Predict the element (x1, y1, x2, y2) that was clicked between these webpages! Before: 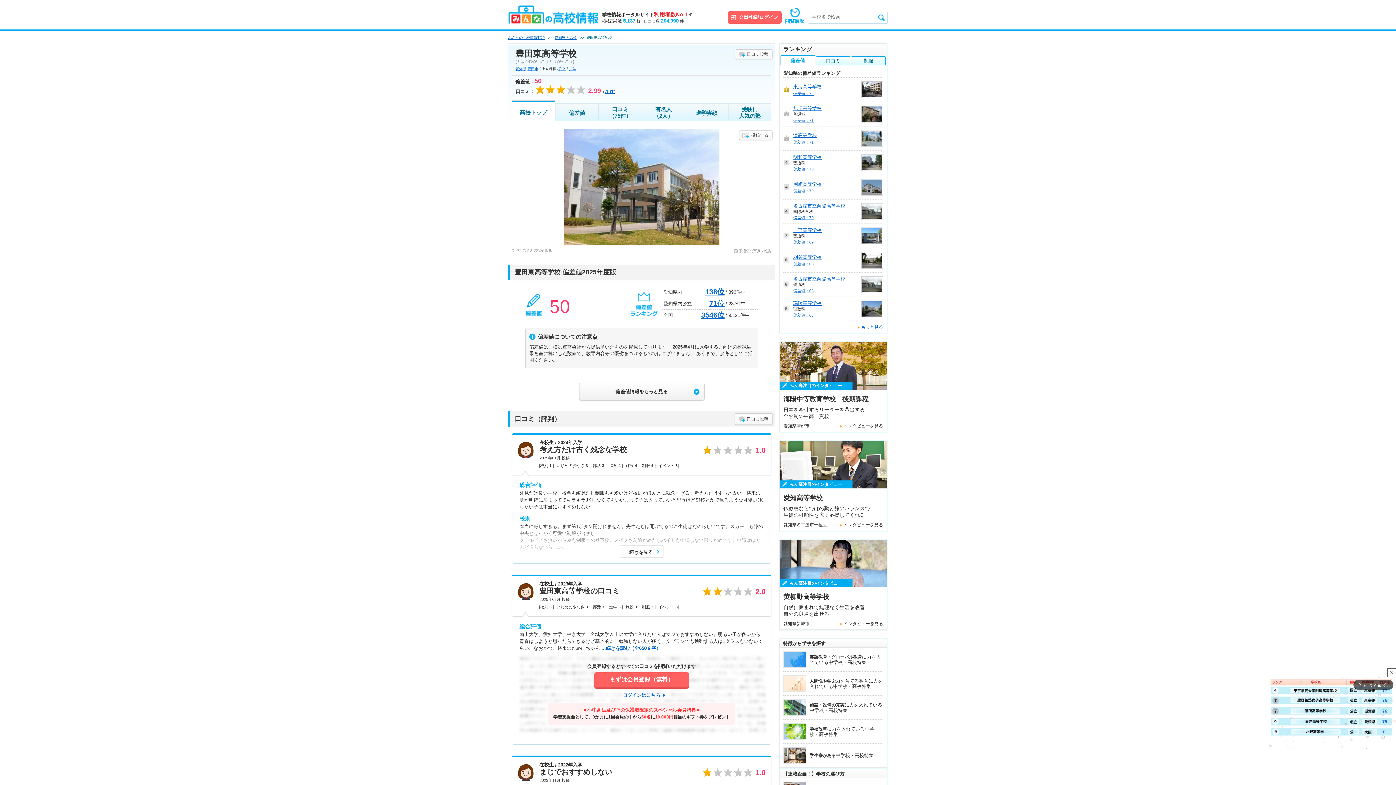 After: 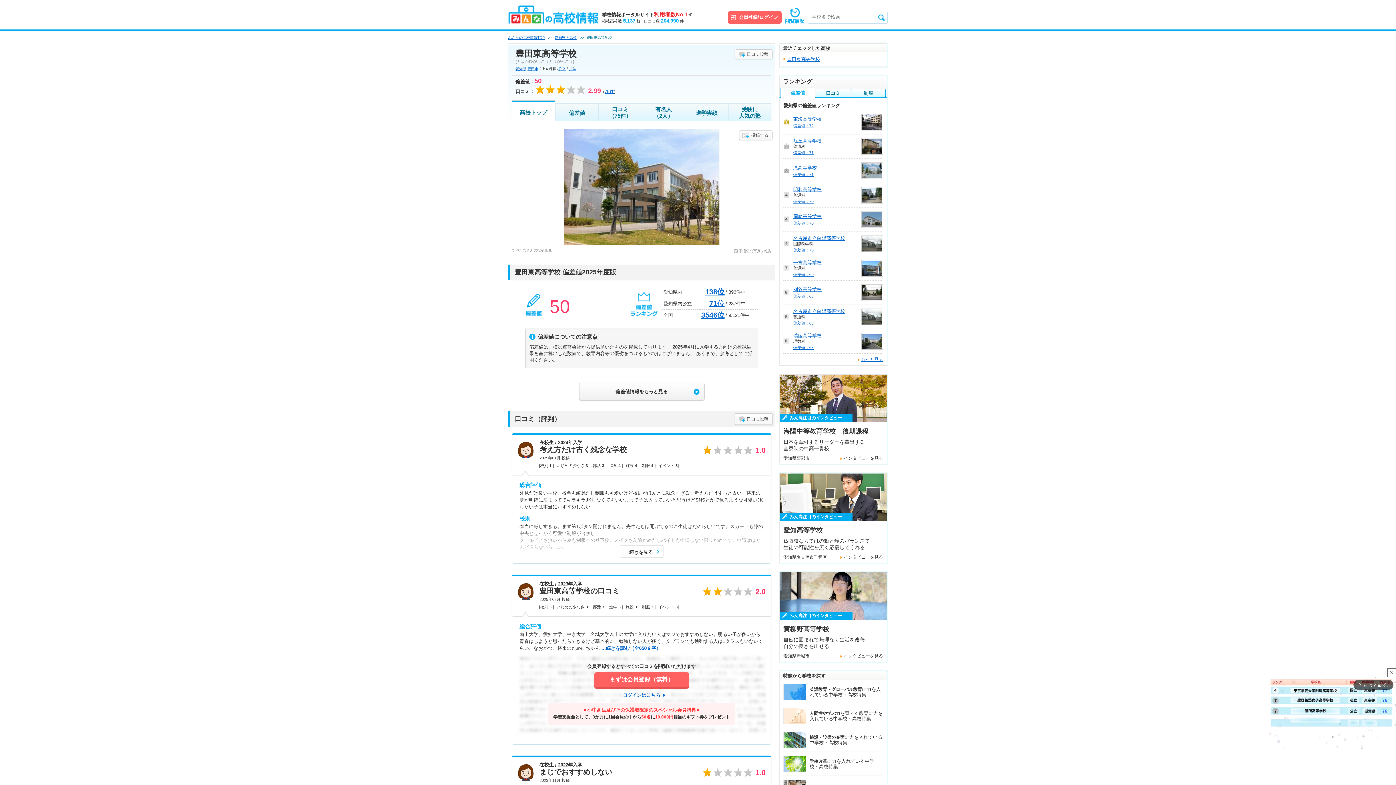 Action: bbox: (512, 100, 555, 121) label: 高校トップ